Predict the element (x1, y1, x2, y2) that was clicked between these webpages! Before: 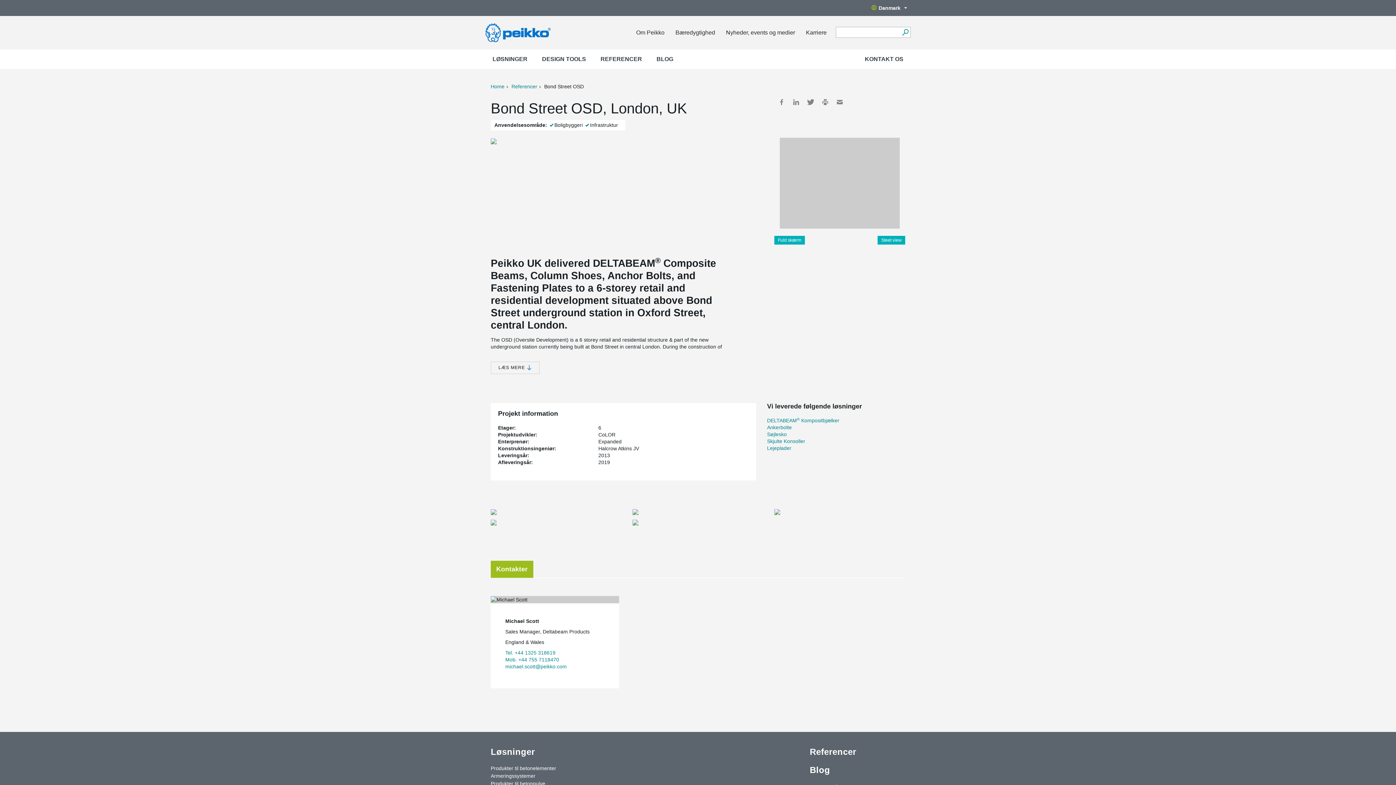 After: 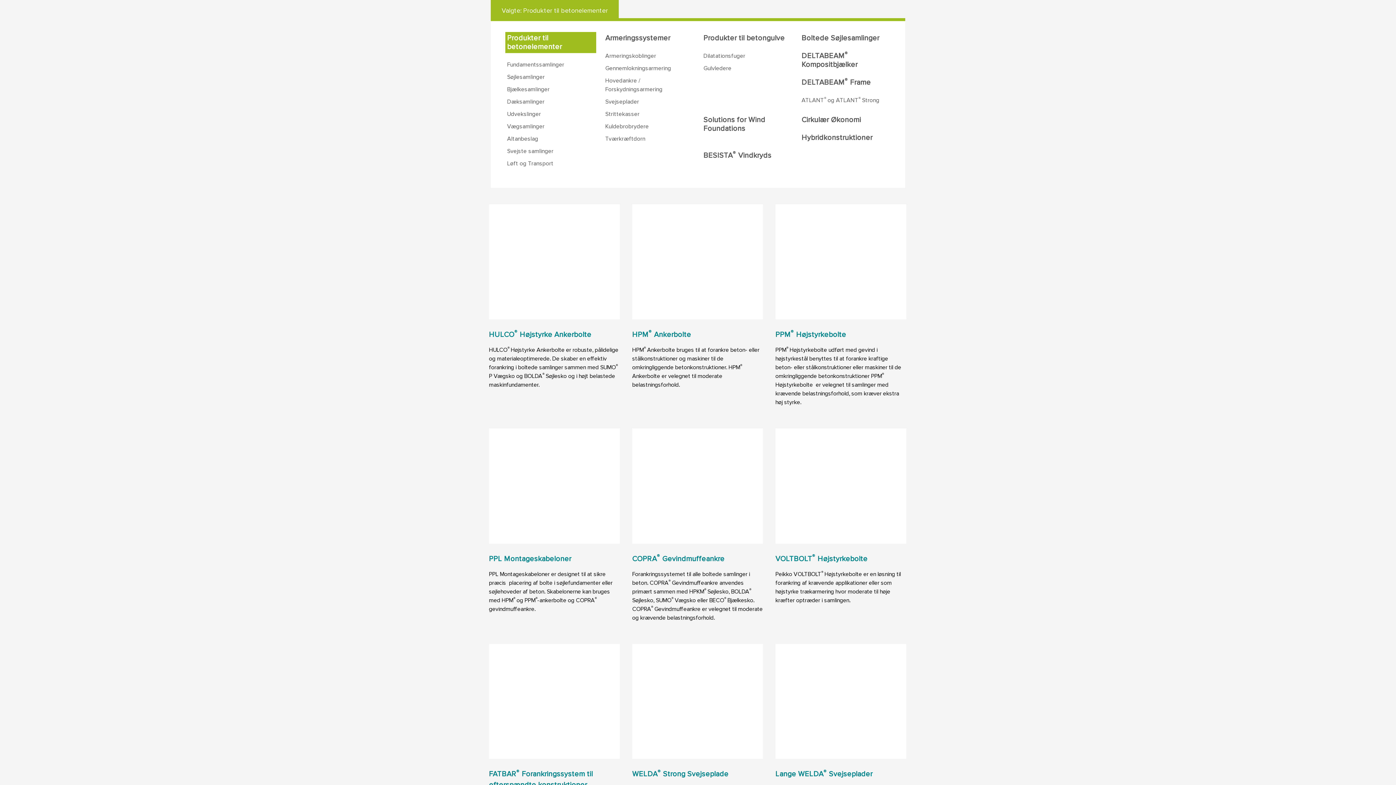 Action: label: Produkter til betonelementer bbox: (490, 765, 563, 772)